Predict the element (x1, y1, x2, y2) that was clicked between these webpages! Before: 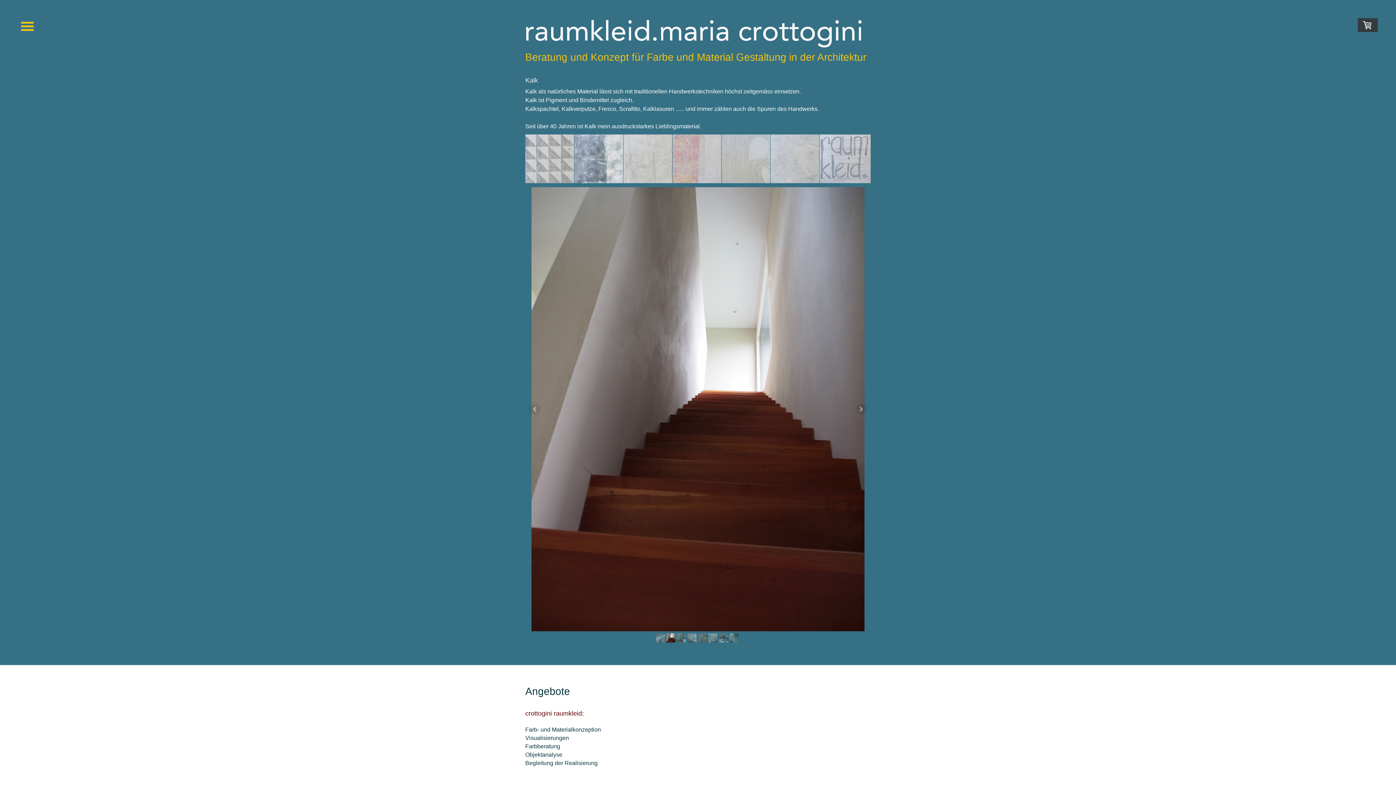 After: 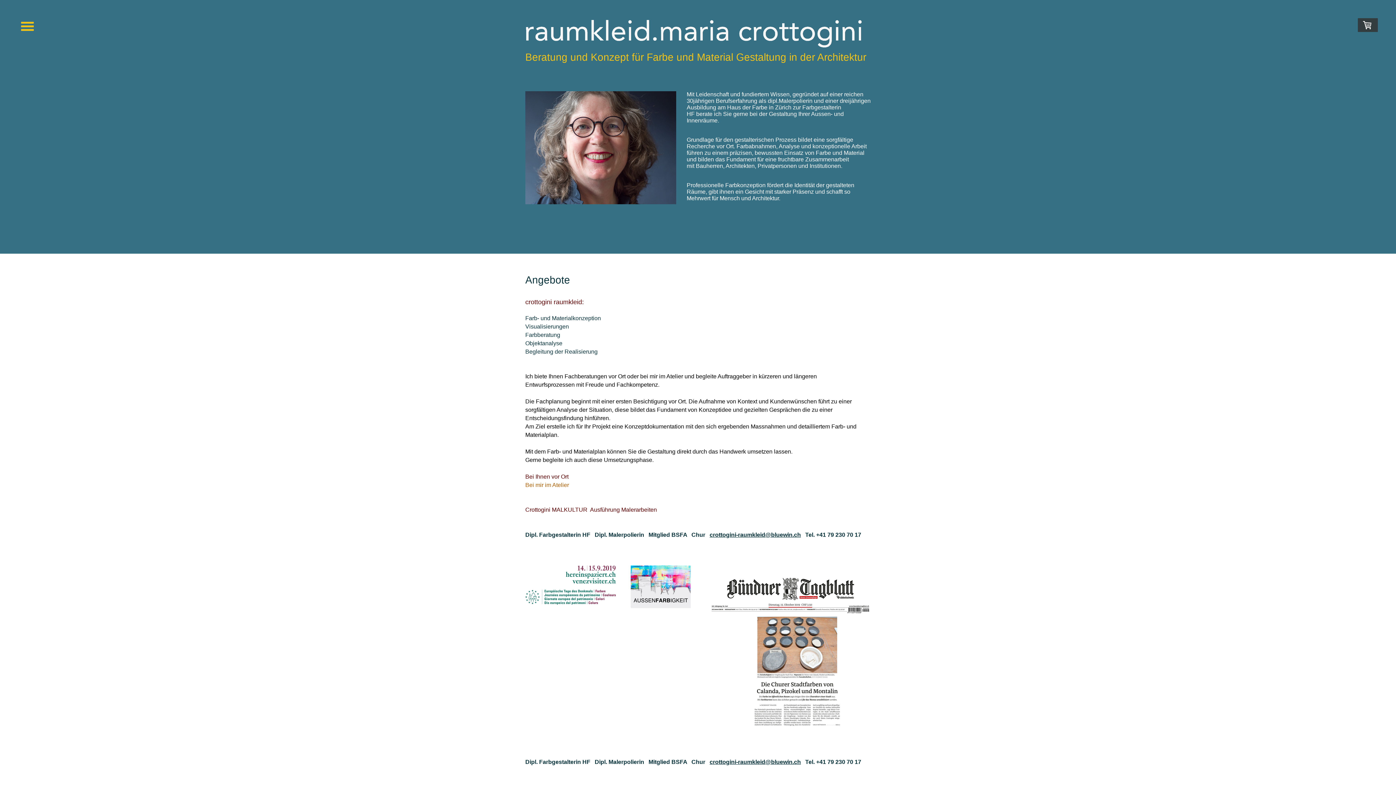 Action: label: Beratung und Konzept für Farbe und Material Gestaltung in der Architektur bbox: (525, 52, 870, 62)